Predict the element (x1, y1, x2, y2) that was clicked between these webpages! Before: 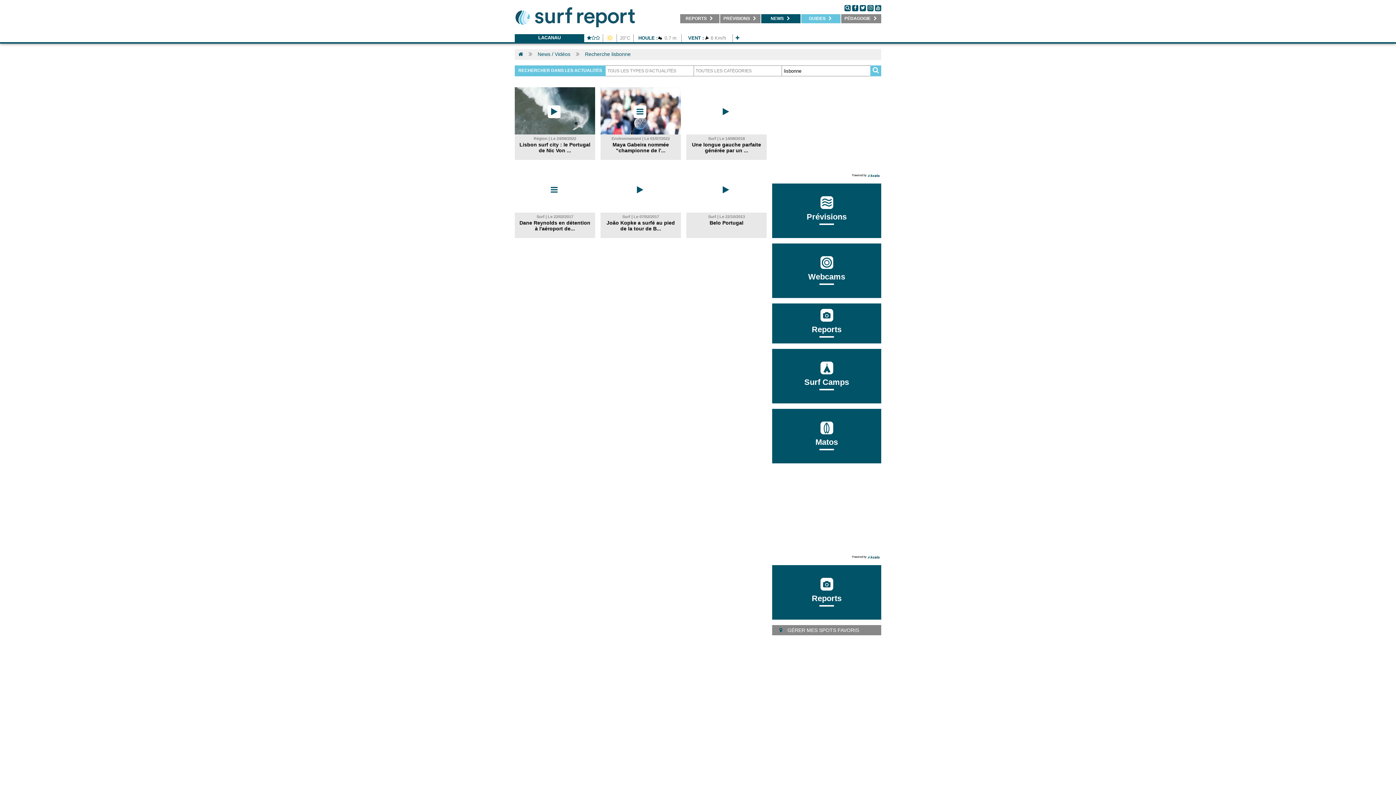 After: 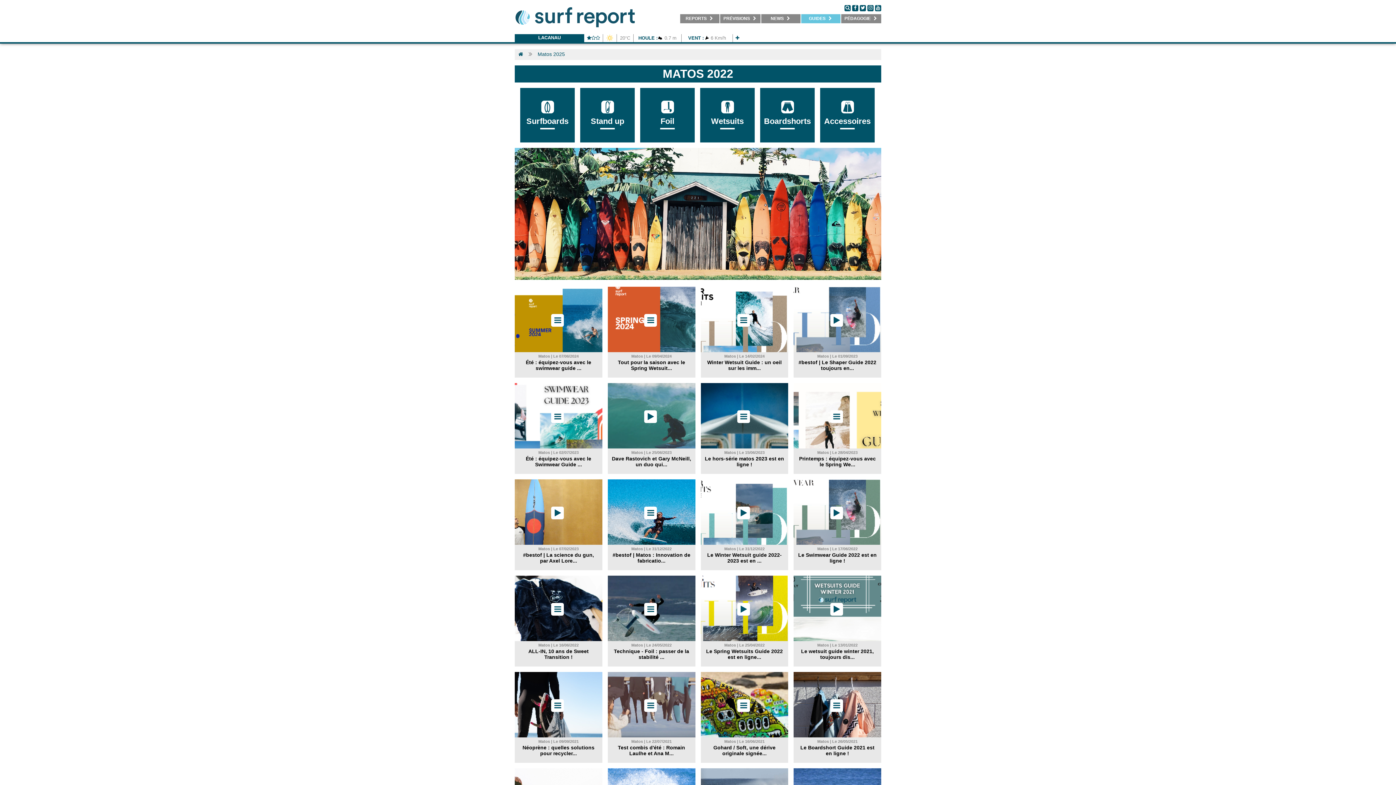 Action: bbox: (815, 437, 838, 446) label: Matos